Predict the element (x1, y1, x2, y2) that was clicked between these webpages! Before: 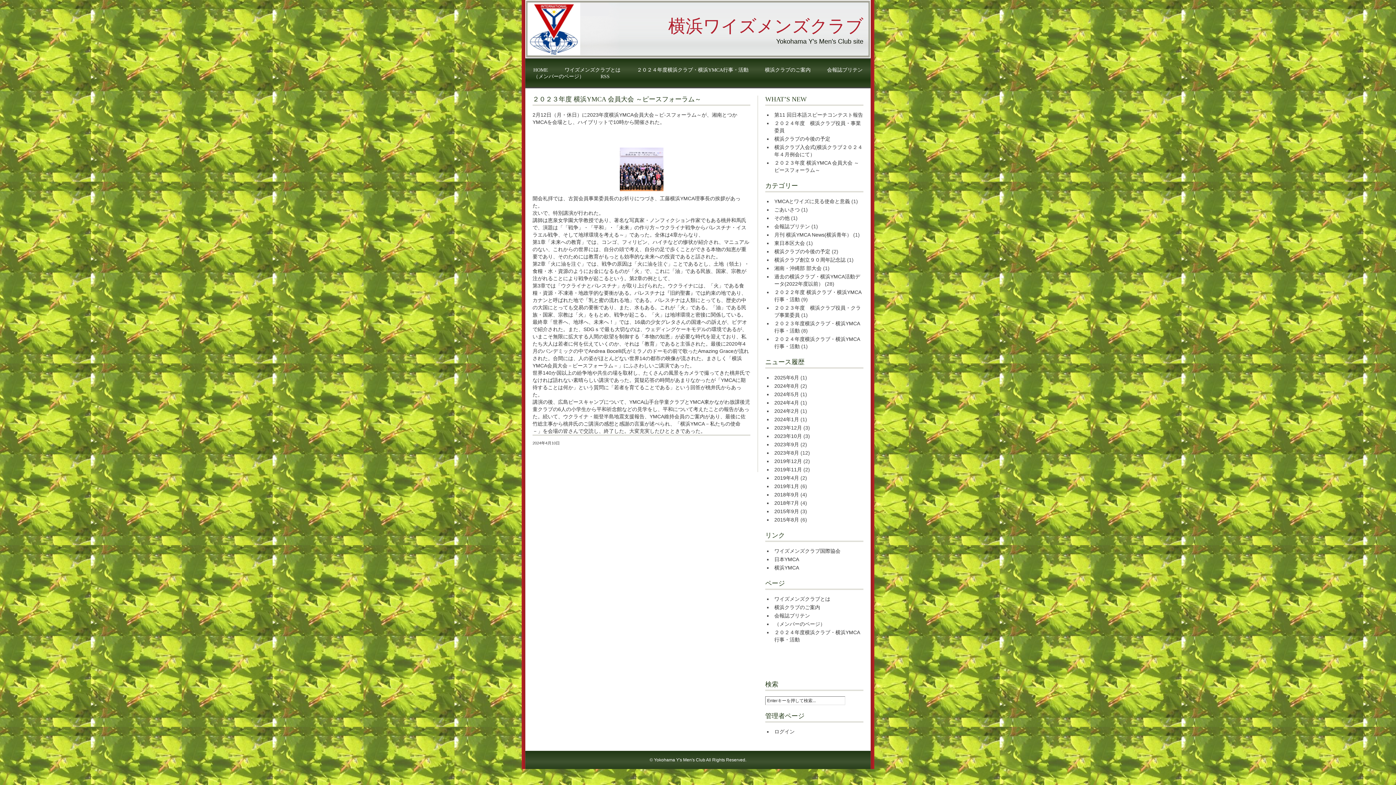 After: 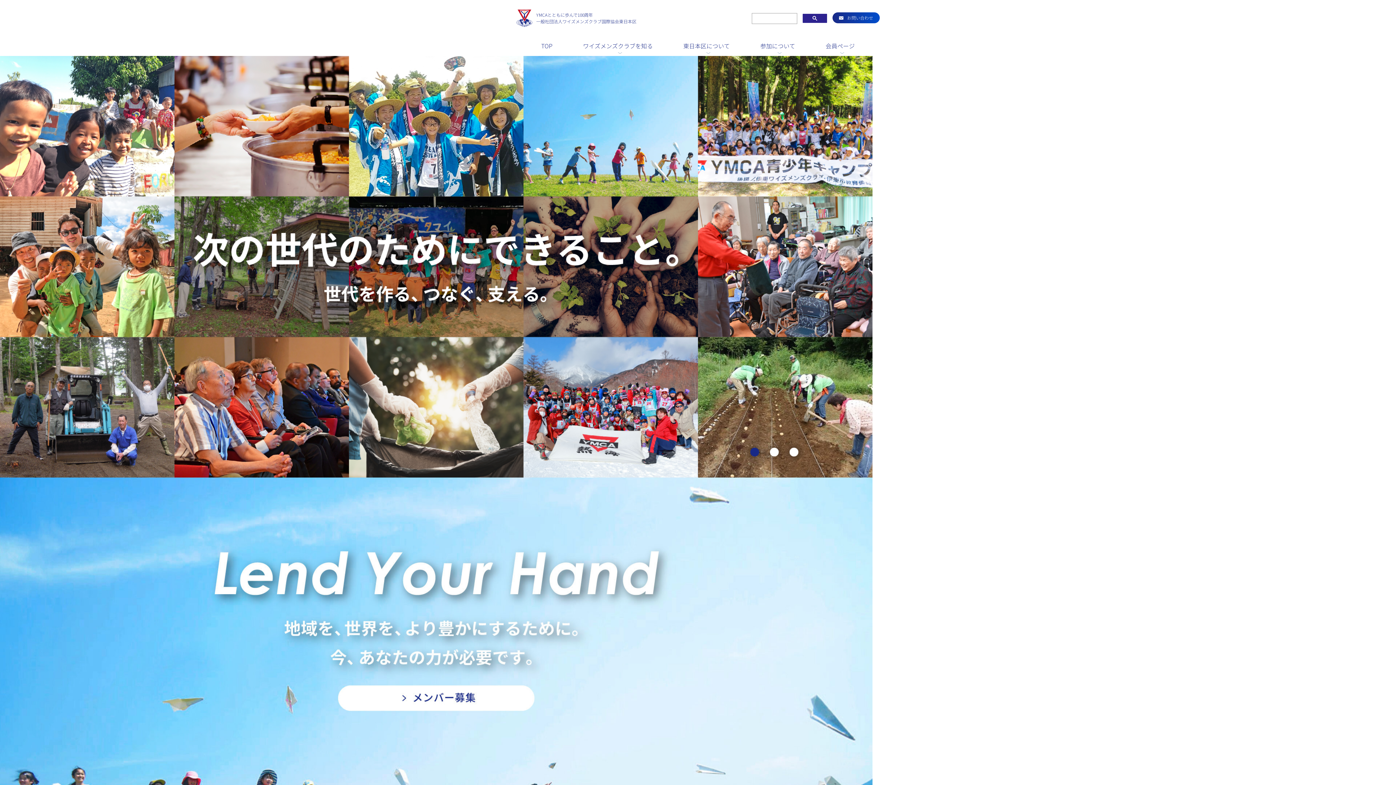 Action: bbox: (774, 548, 840, 554) label: ワイズメンズクラブ国際協会